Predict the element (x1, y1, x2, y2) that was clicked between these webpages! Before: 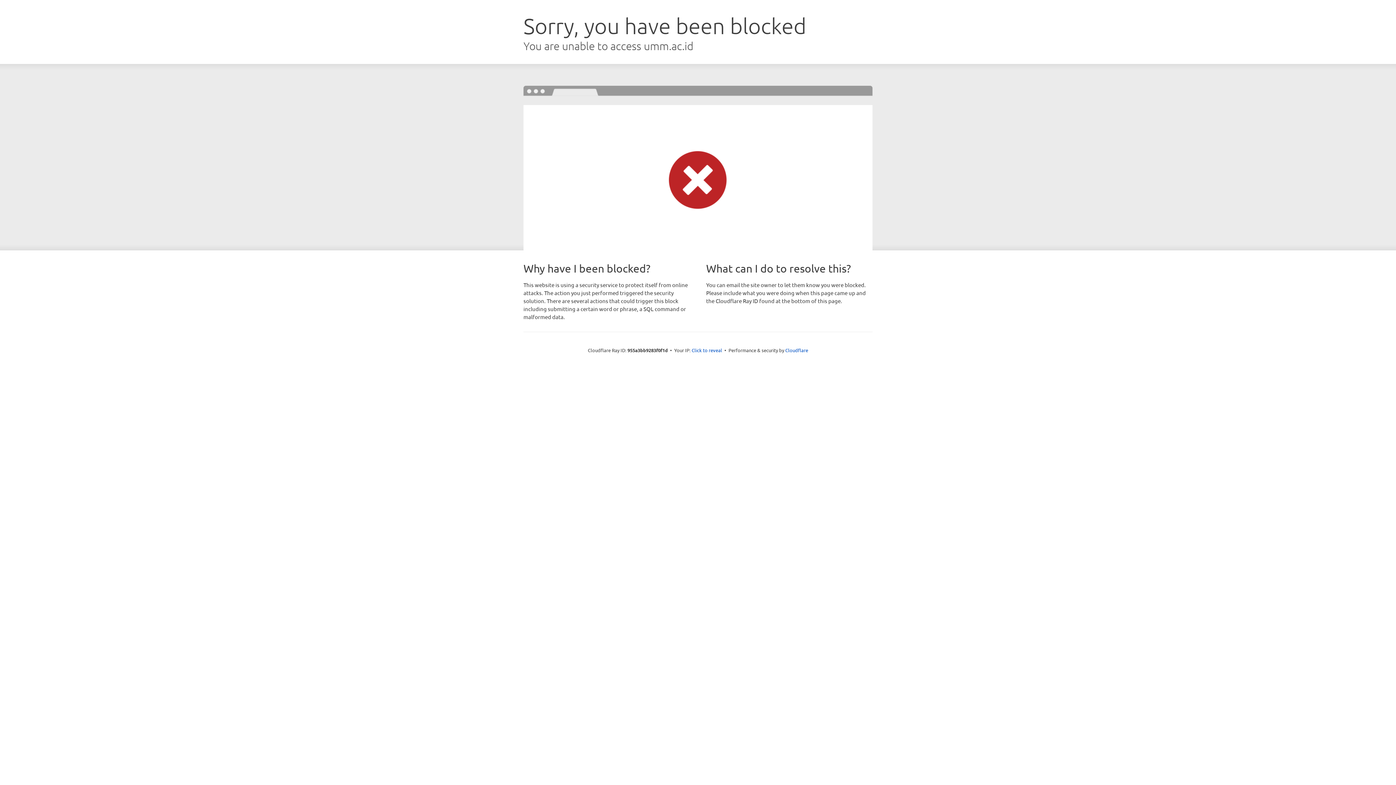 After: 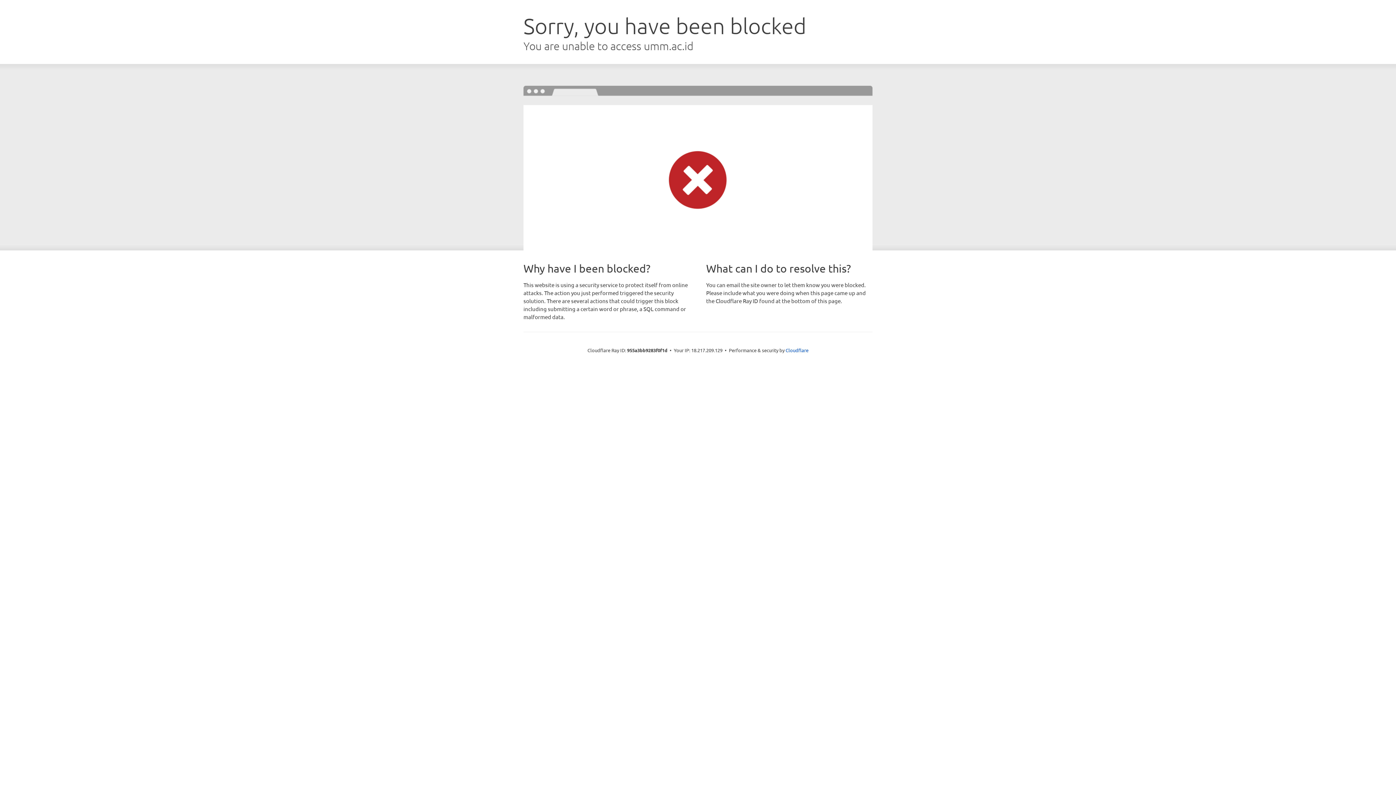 Action: label: Click to reveal bbox: (691, 346, 722, 353)